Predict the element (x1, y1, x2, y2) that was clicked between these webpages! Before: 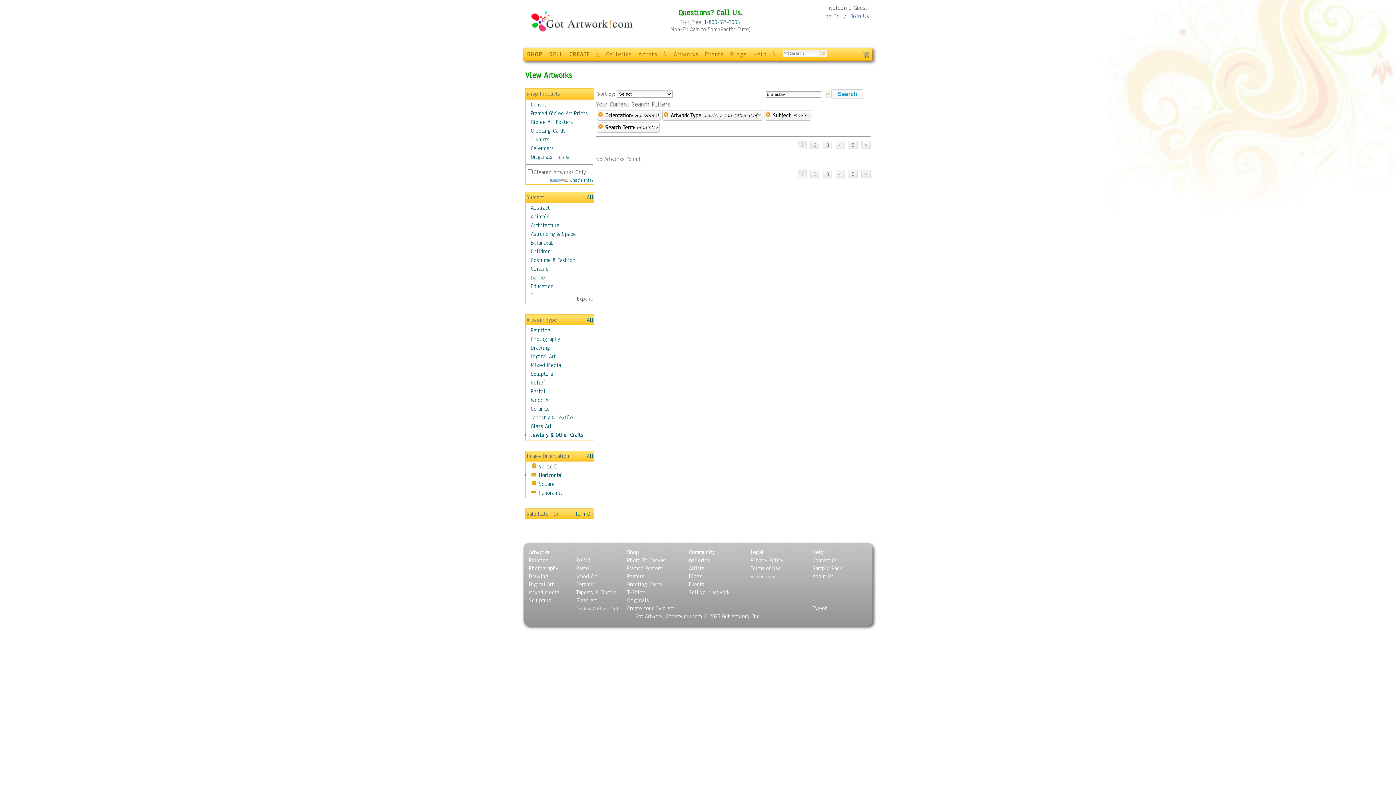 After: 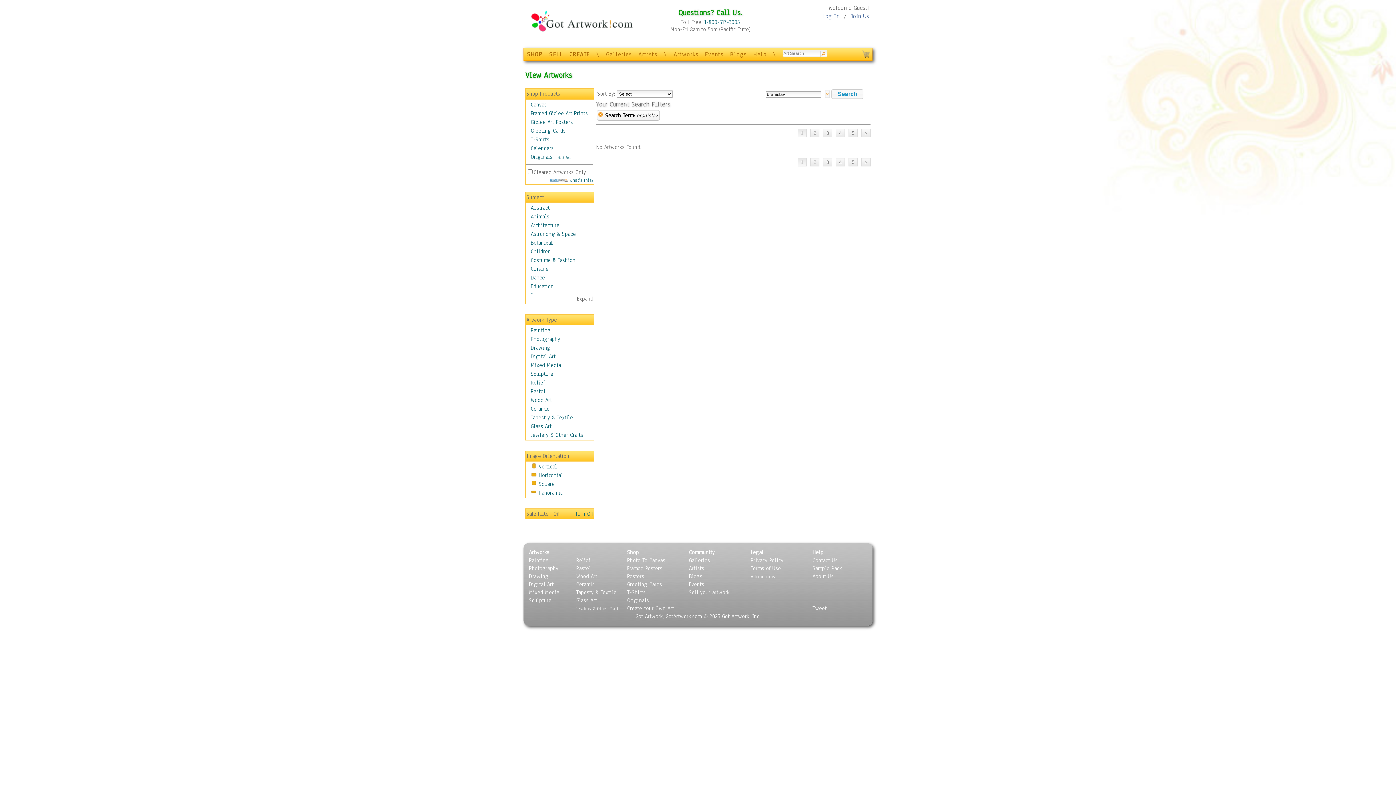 Action: bbox: (831, 89, 863, 99)